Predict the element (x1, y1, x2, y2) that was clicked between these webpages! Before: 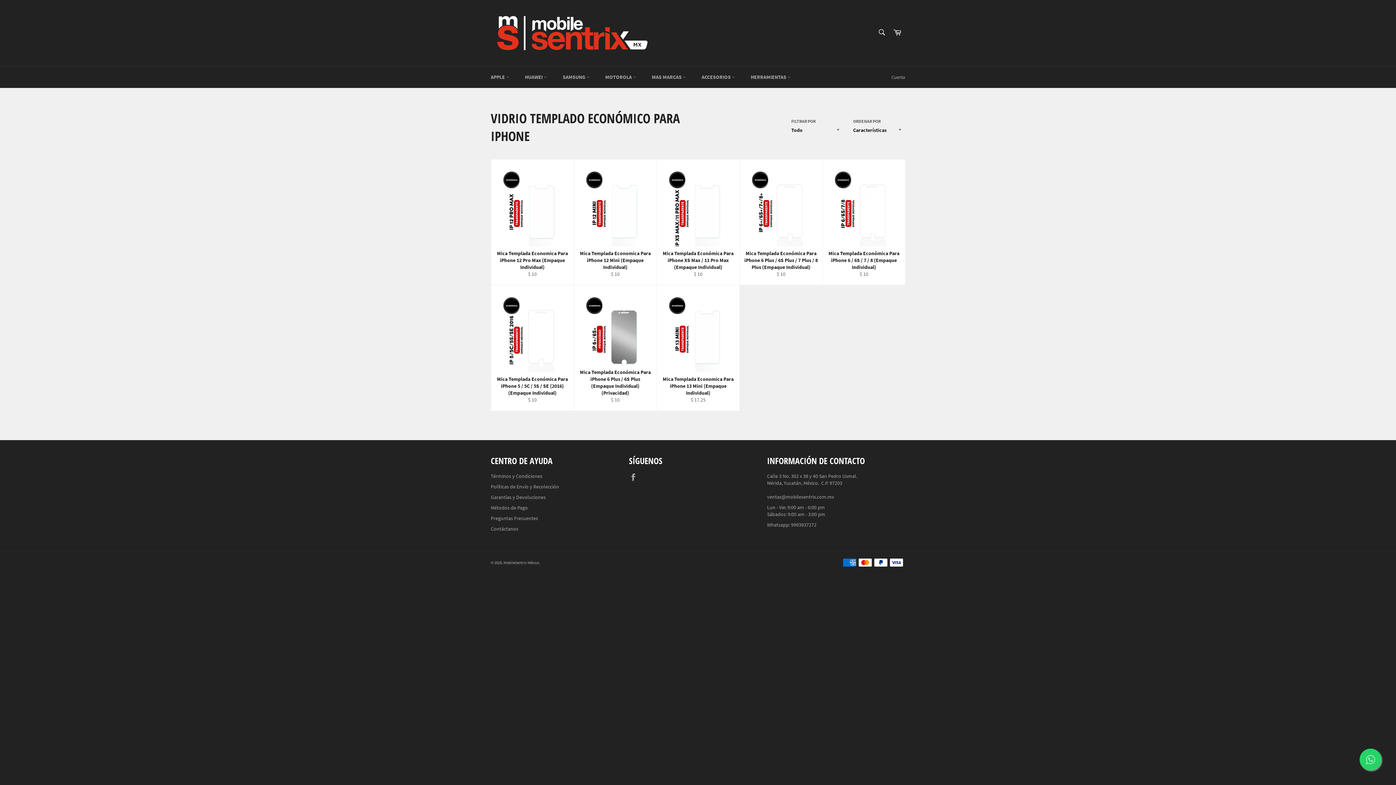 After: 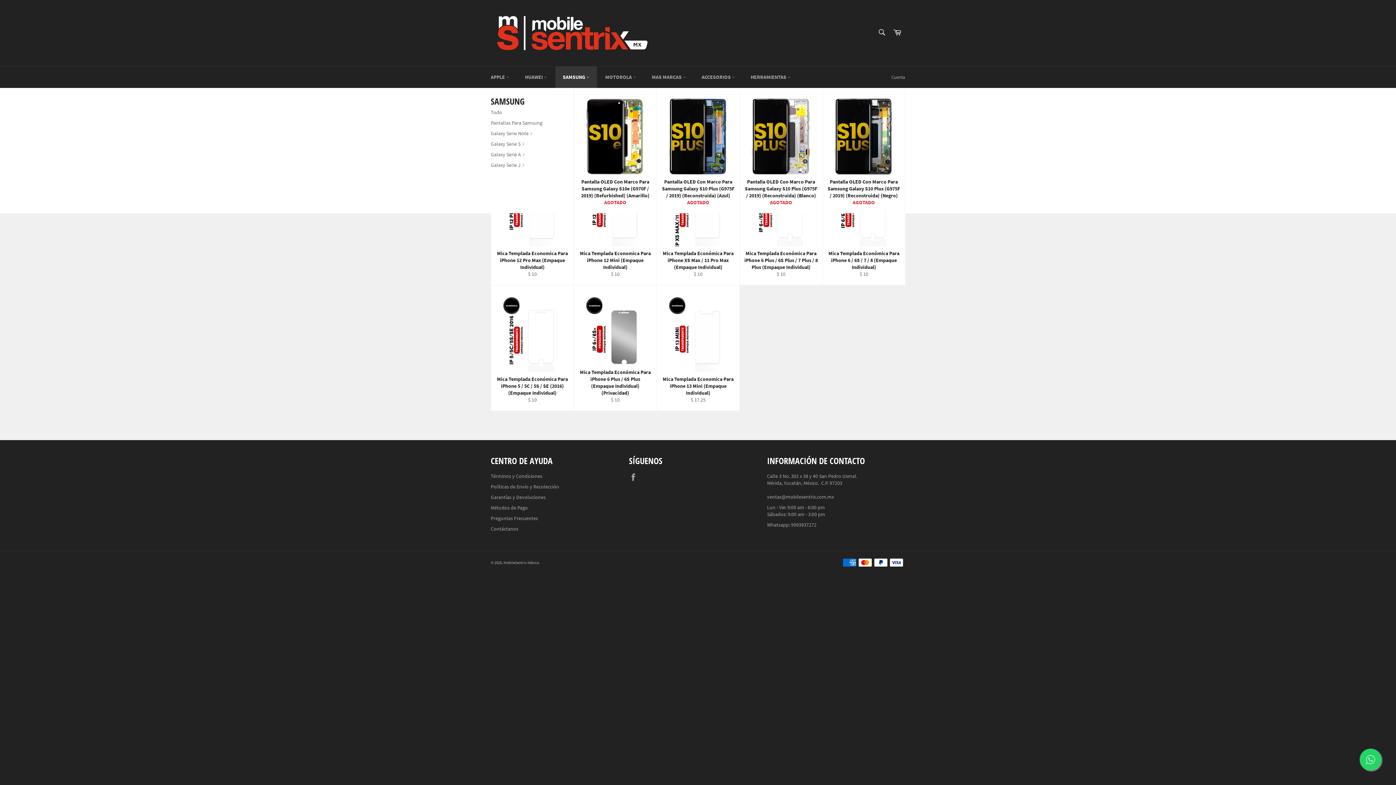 Action: bbox: (555, 66, 597, 88) label: SAMSUNG 